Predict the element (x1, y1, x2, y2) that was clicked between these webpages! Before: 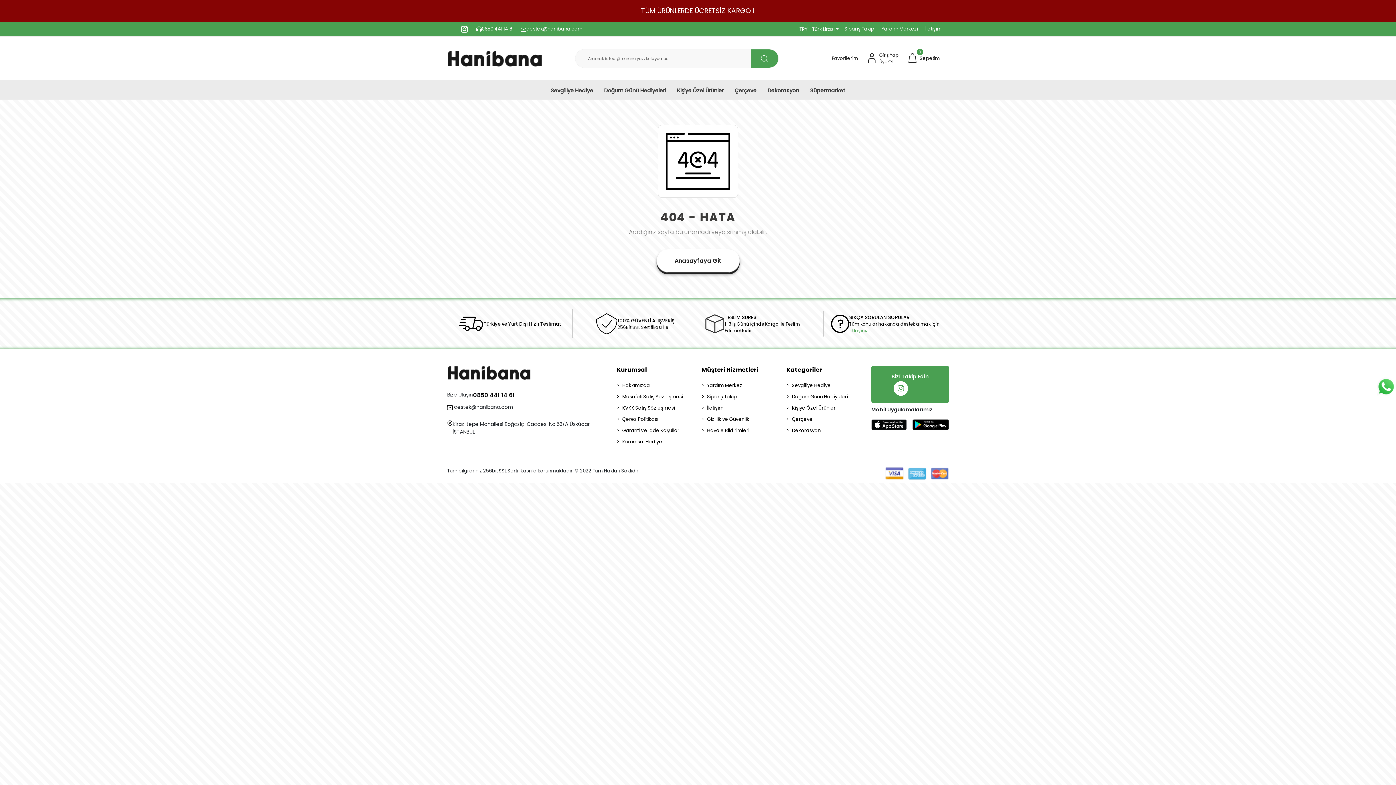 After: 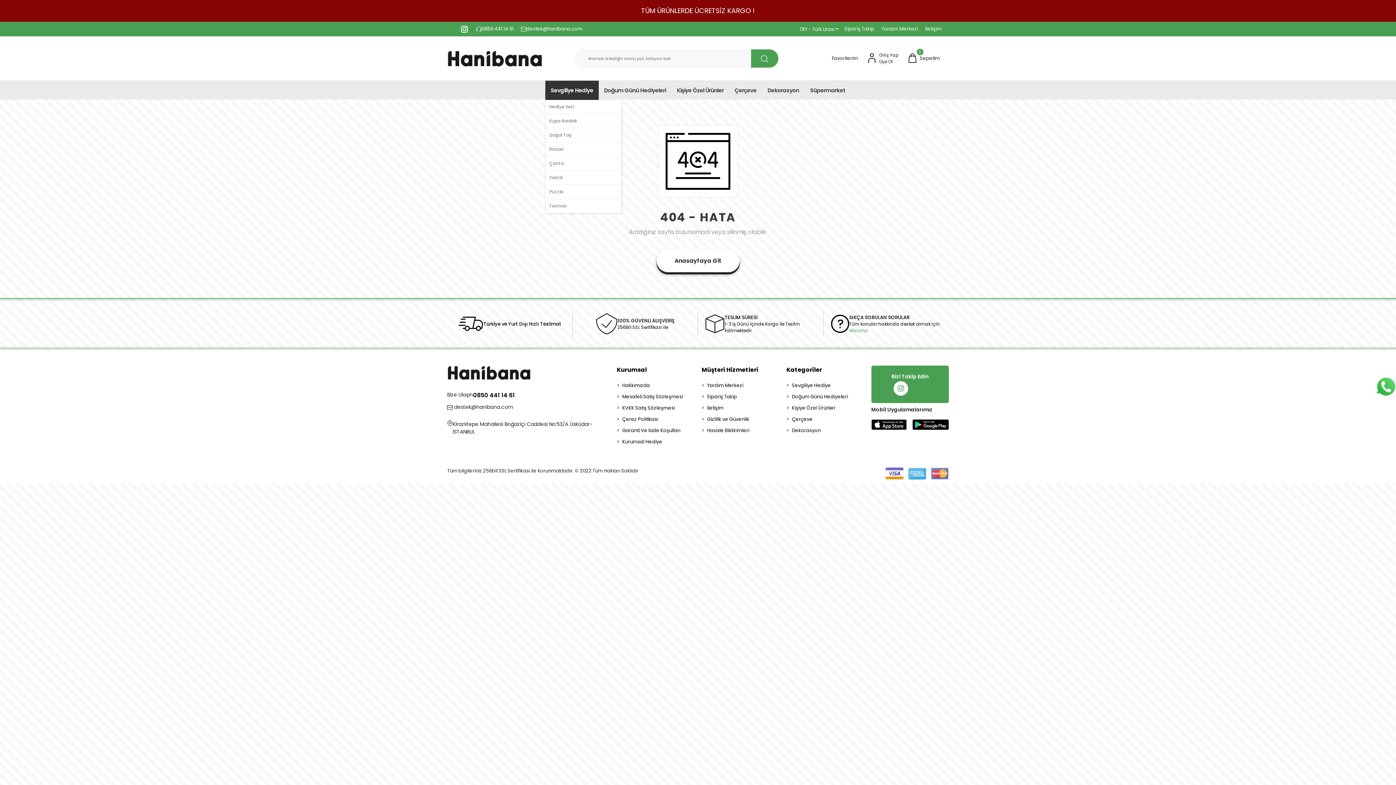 Action: label: Sevgiliye Hediye bbox: (545, 80, 598, 100)